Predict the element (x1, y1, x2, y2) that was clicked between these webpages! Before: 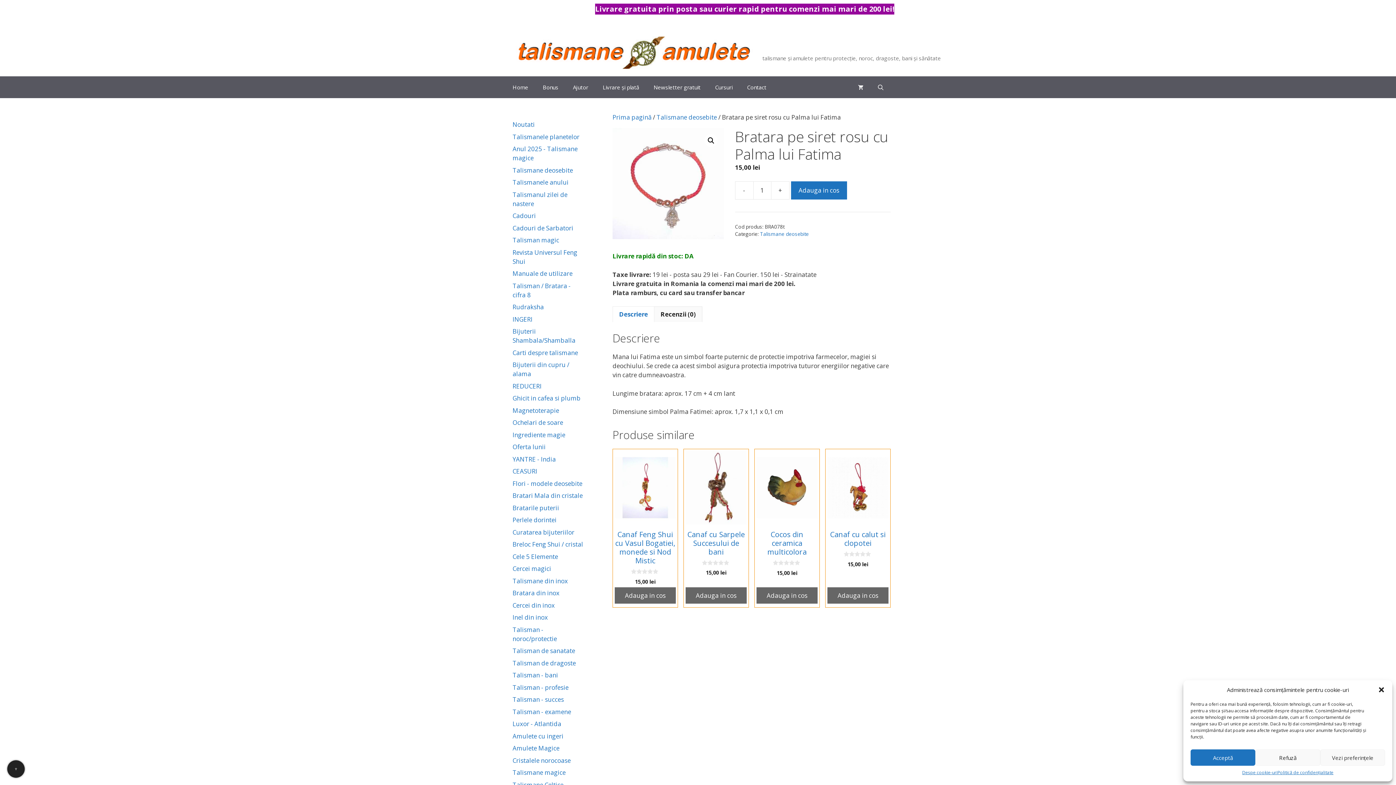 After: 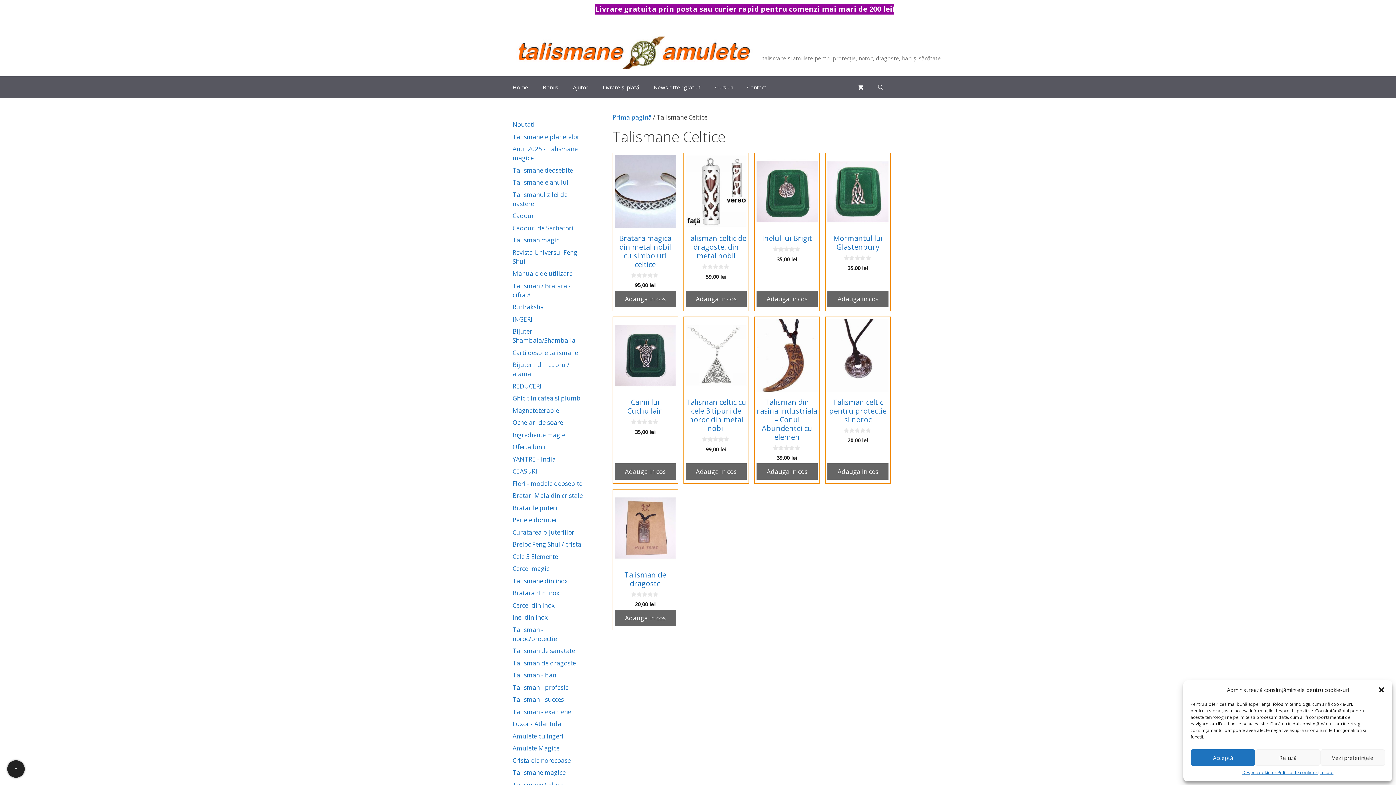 Action: bbox: (512, 781, 563, 789) label: Talismane Celtice